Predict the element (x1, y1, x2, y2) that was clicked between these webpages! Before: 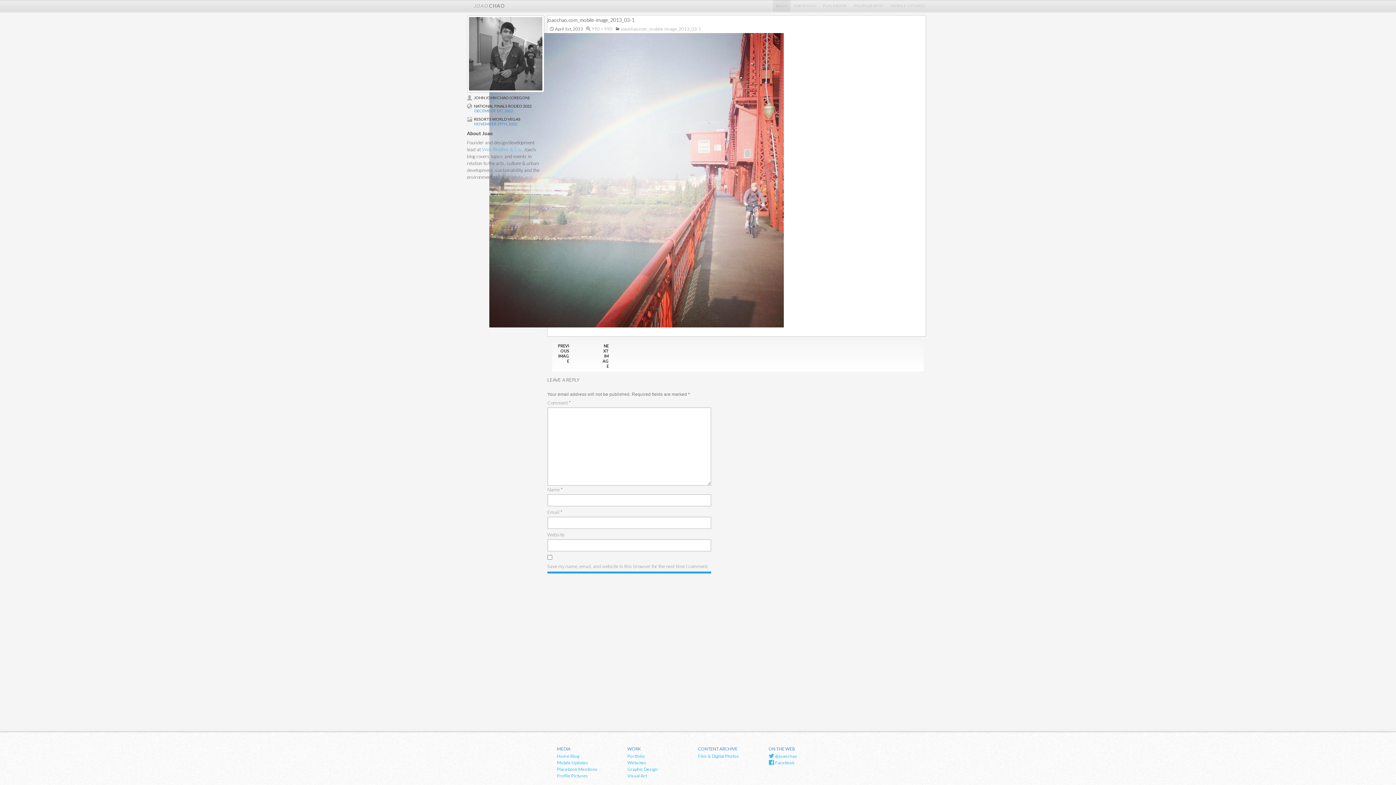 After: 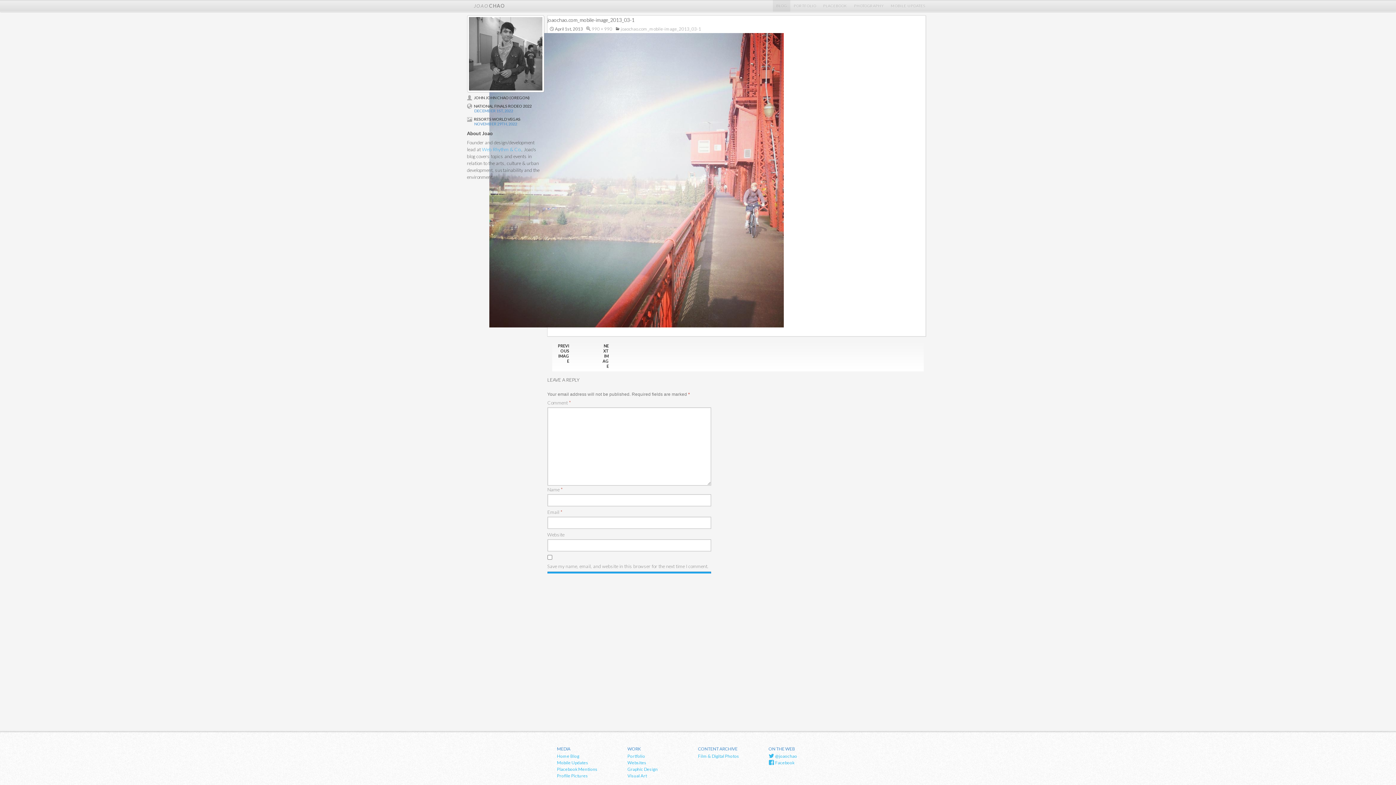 Action: label: NOVEMBER 29TH, 2022 bbox: (474, 121, 517, 126)